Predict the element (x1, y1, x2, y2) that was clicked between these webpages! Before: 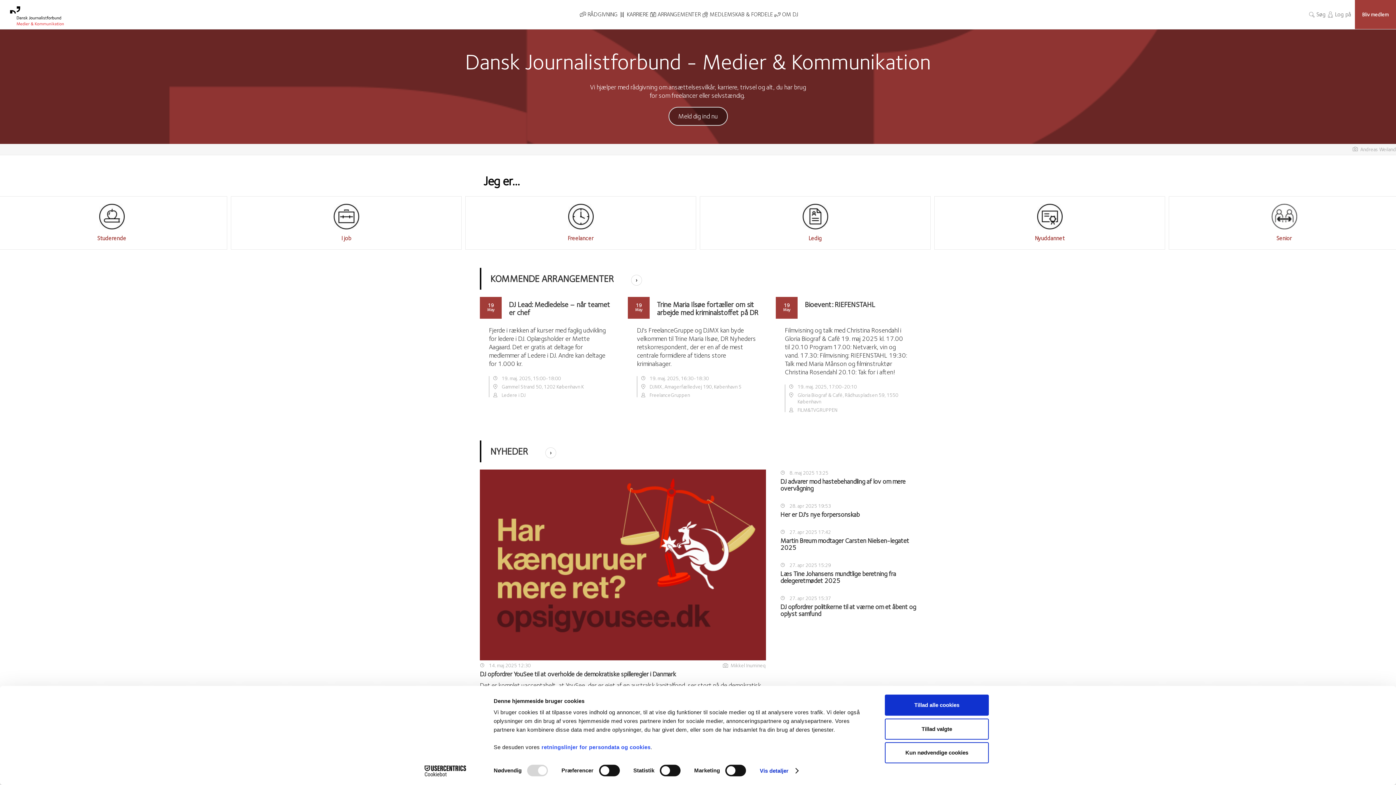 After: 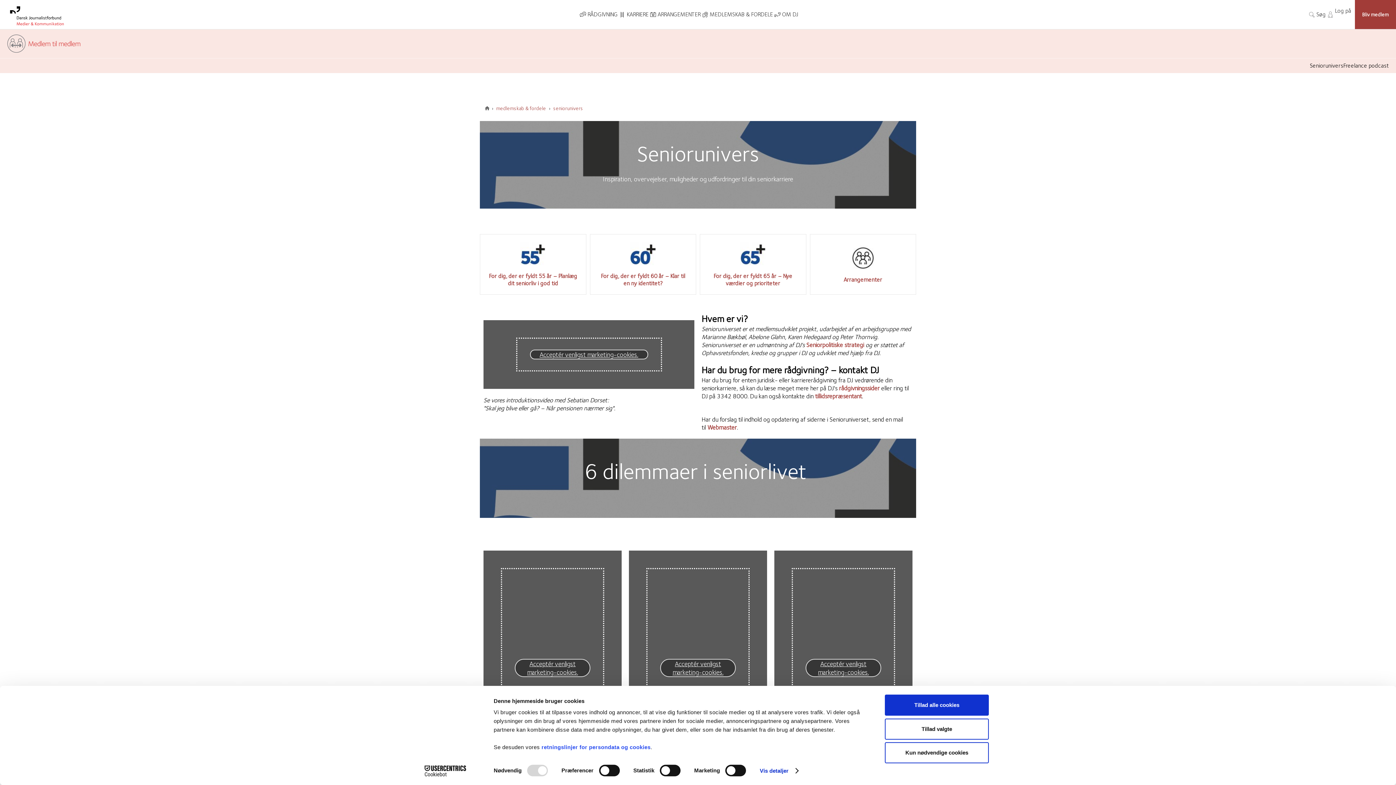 Action: bbox: (1271, 204, 1297, 242) label: Senior